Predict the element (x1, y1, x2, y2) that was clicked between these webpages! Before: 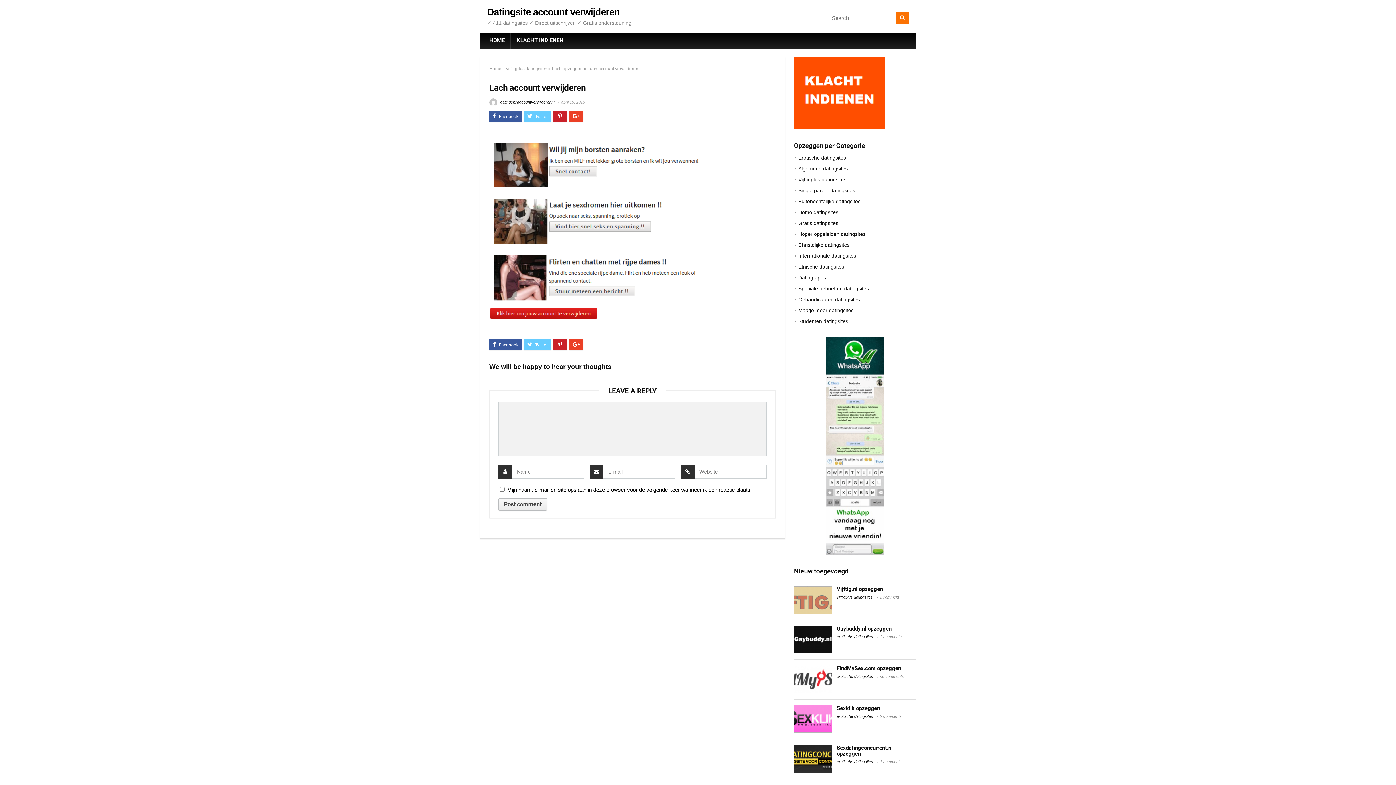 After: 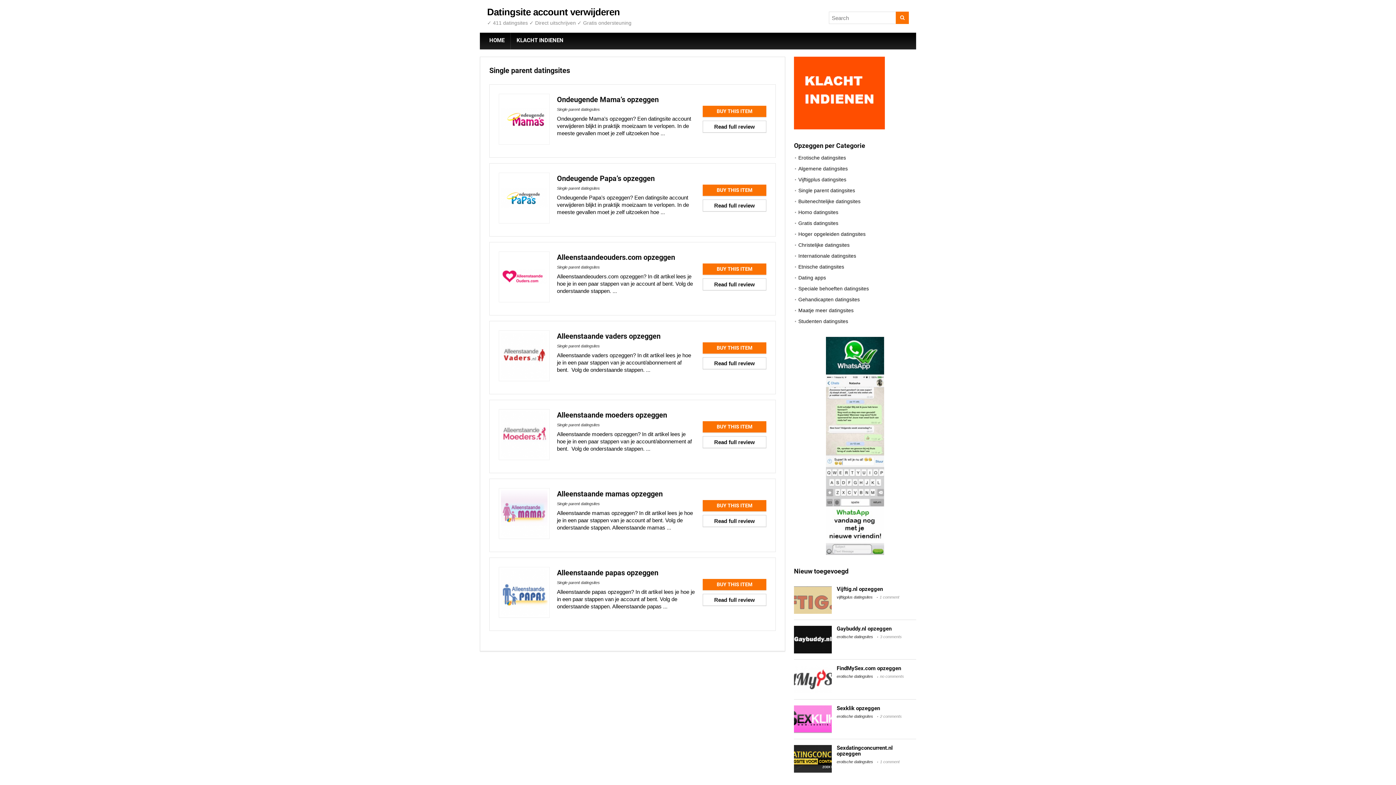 Action: bbox: (798, 187, 855, 193) label: Single parent datingsites